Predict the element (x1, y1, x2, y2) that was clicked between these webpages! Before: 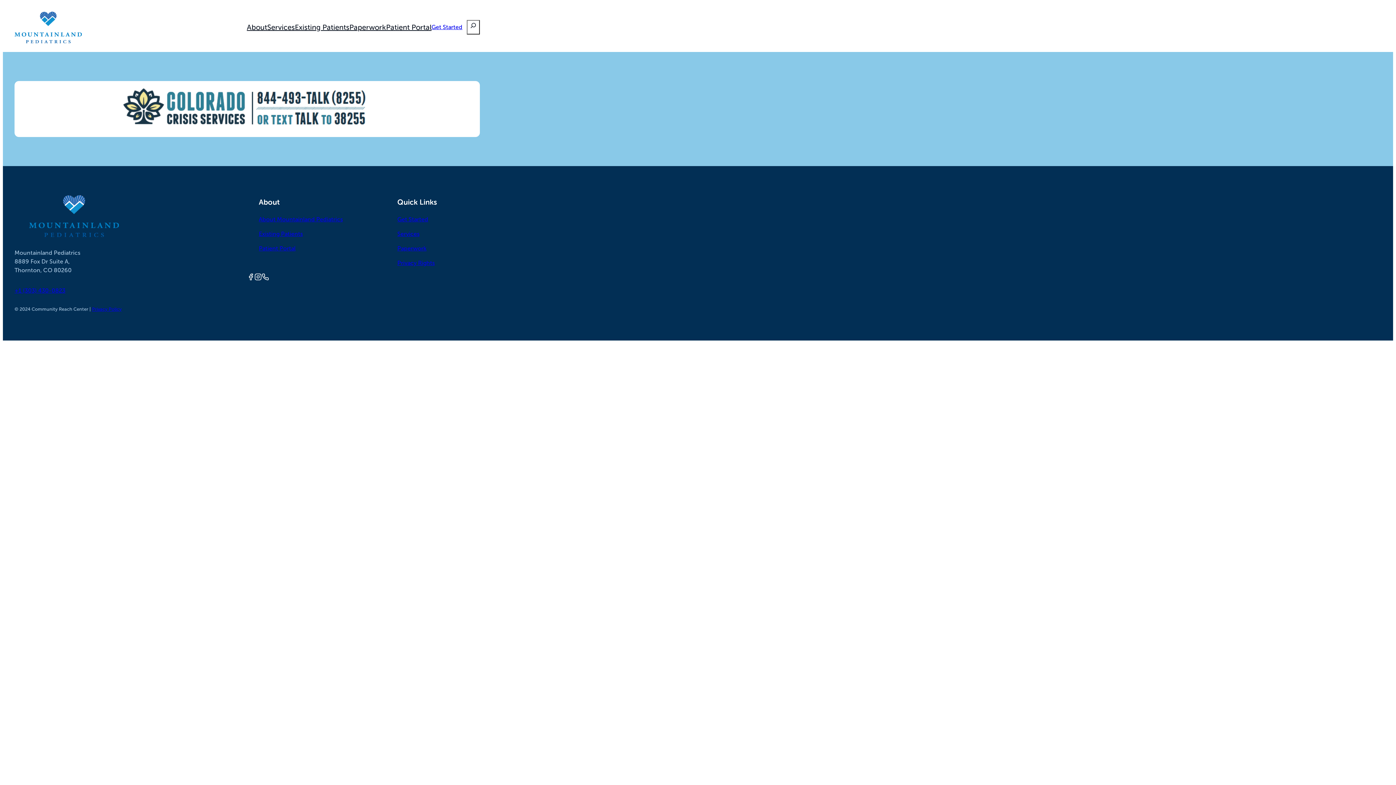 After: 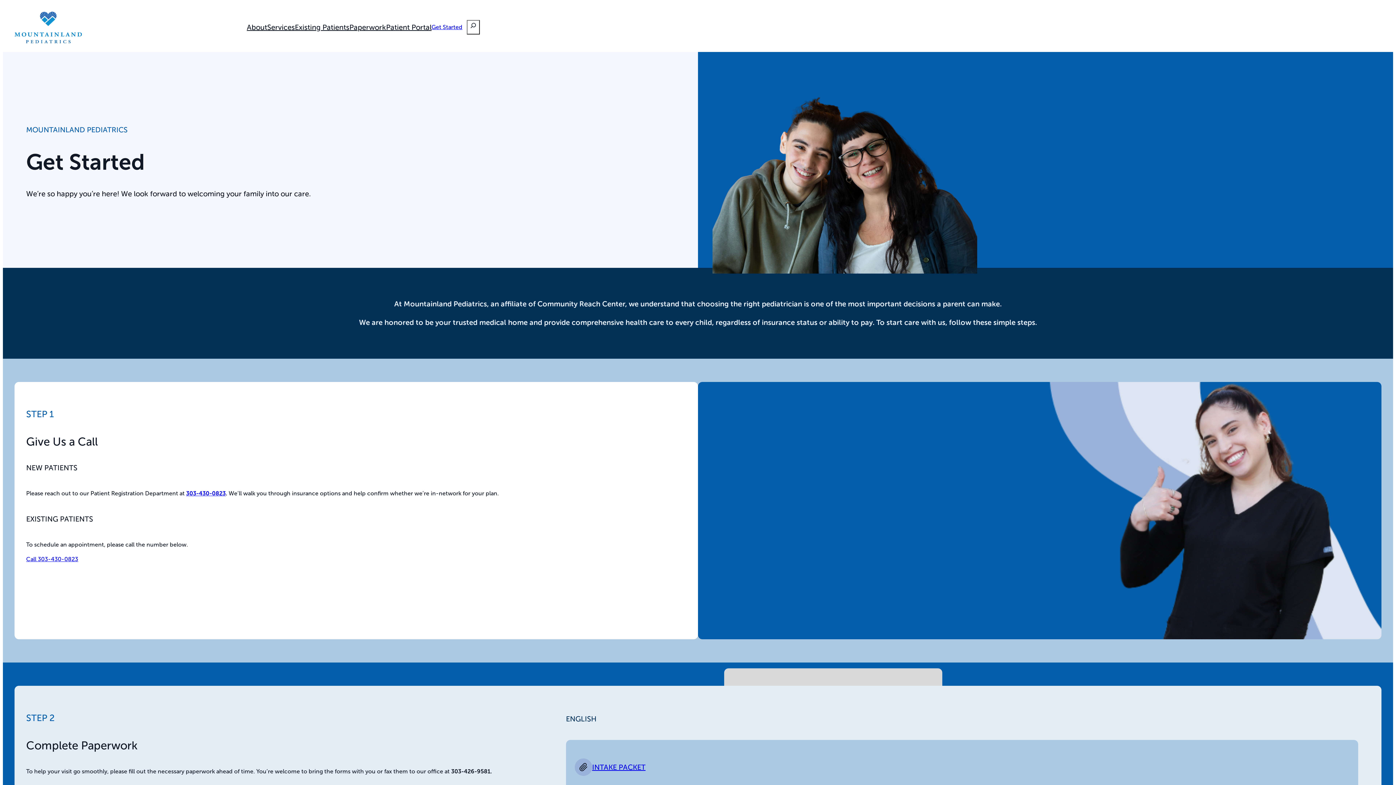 Action: bbox: (397, 215, 428, 222) label: Get Started